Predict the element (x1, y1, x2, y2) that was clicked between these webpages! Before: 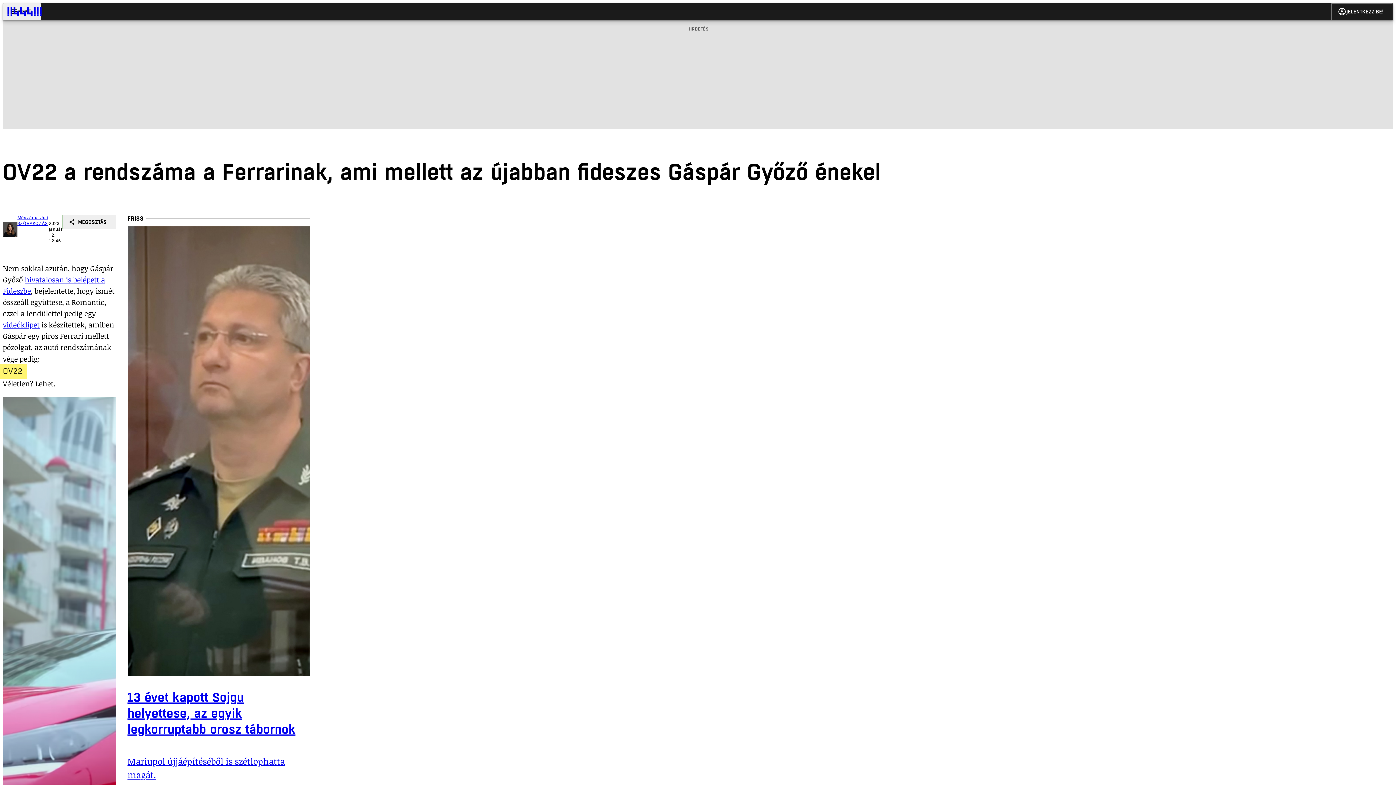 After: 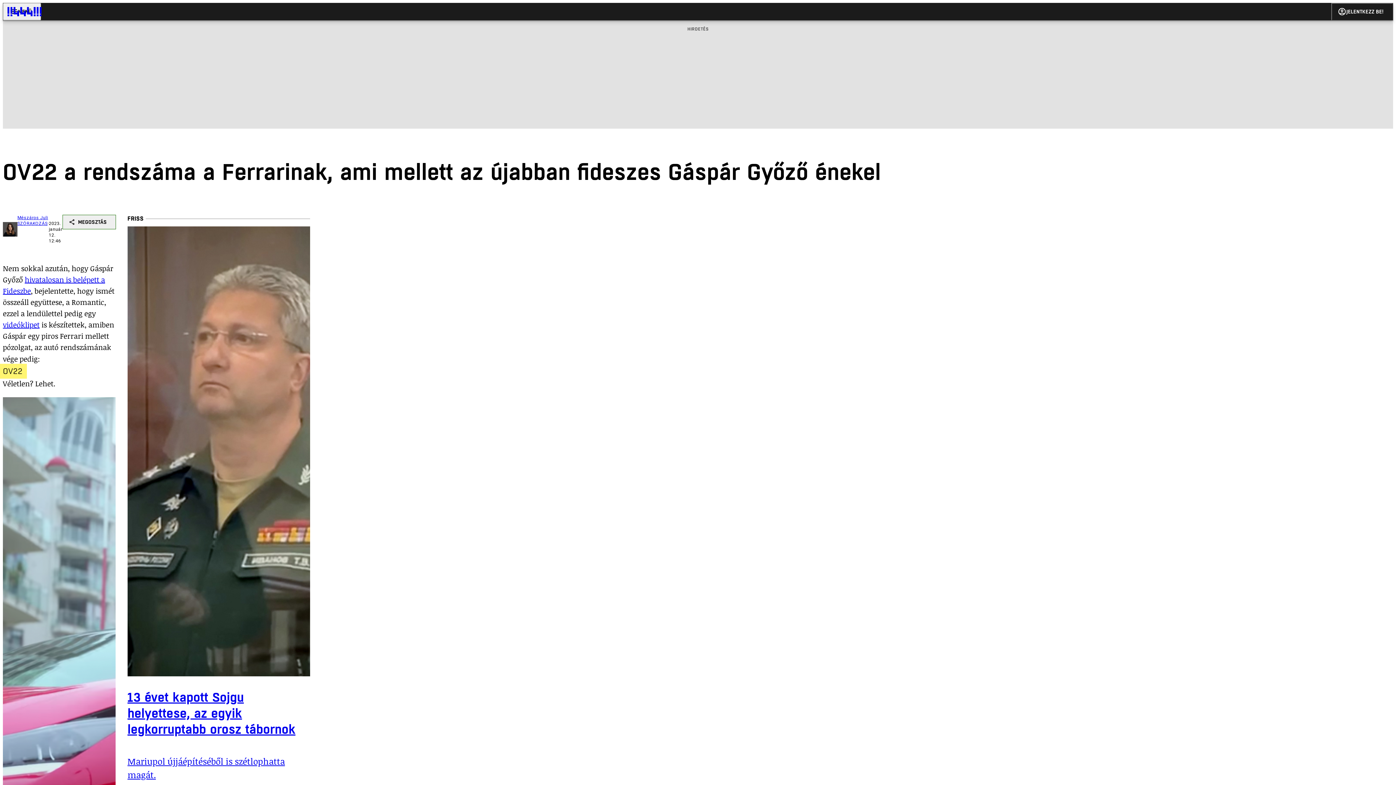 Action: bbox: (2, 319, 39, 329) label: videóklipet